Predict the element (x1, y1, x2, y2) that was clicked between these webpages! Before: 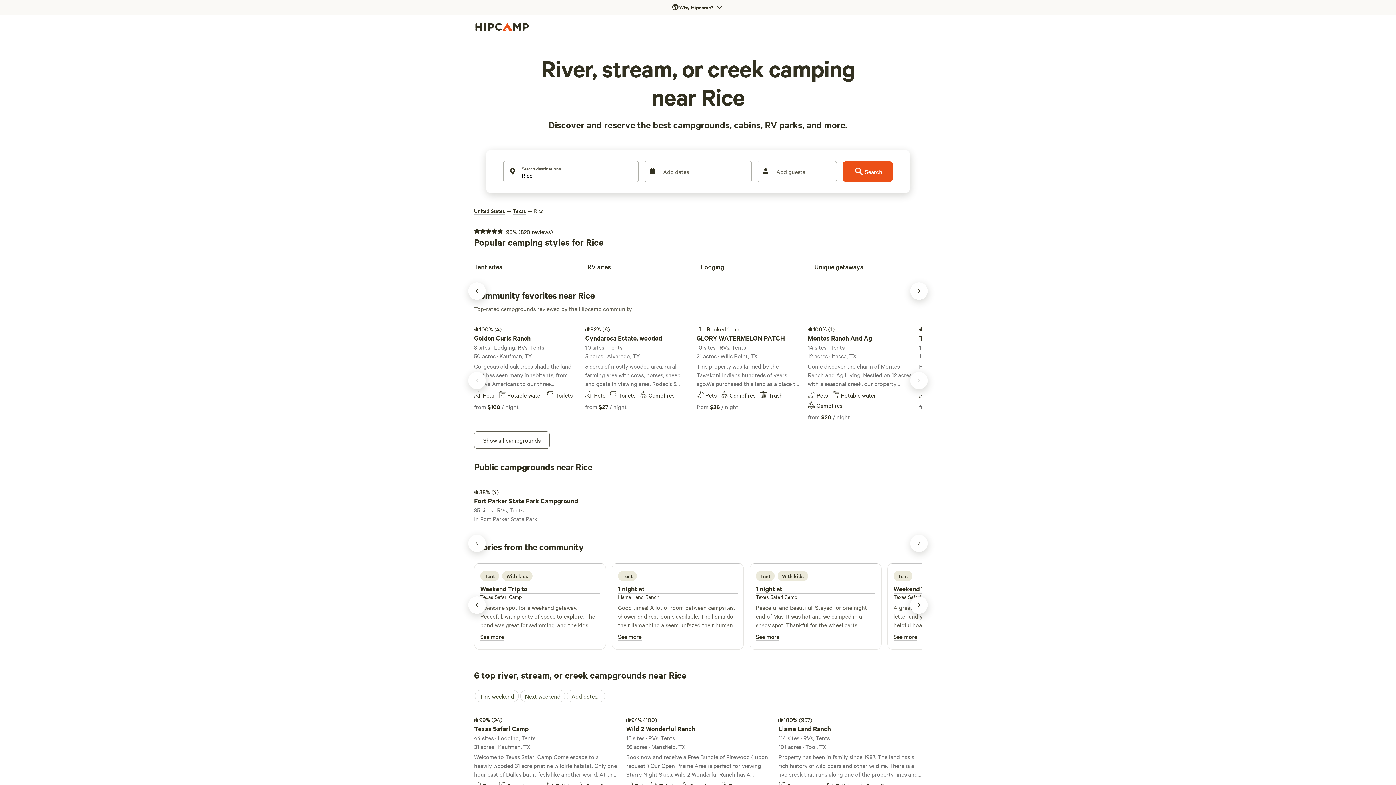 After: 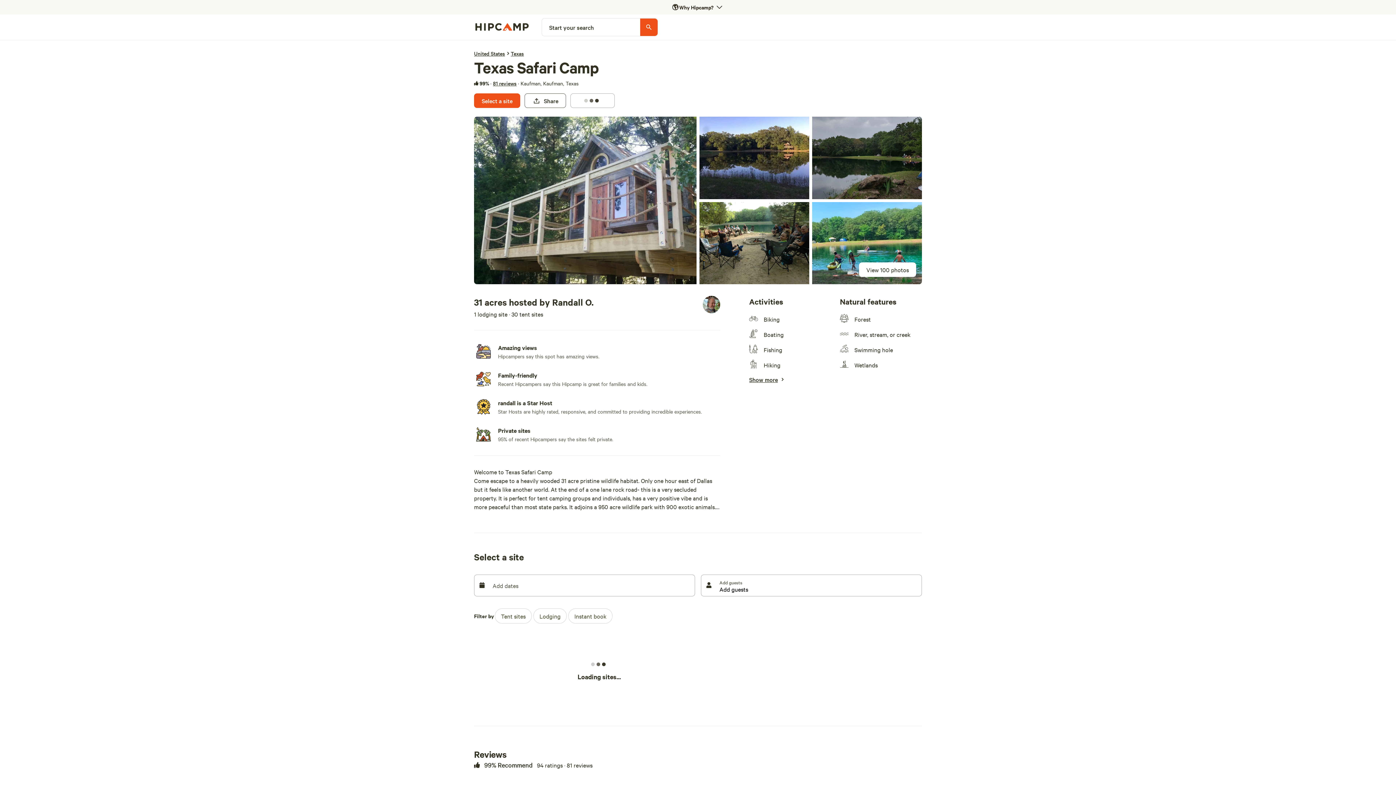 Action: label: Texas Safari Camp bbox: (480, 594, 600, 600)